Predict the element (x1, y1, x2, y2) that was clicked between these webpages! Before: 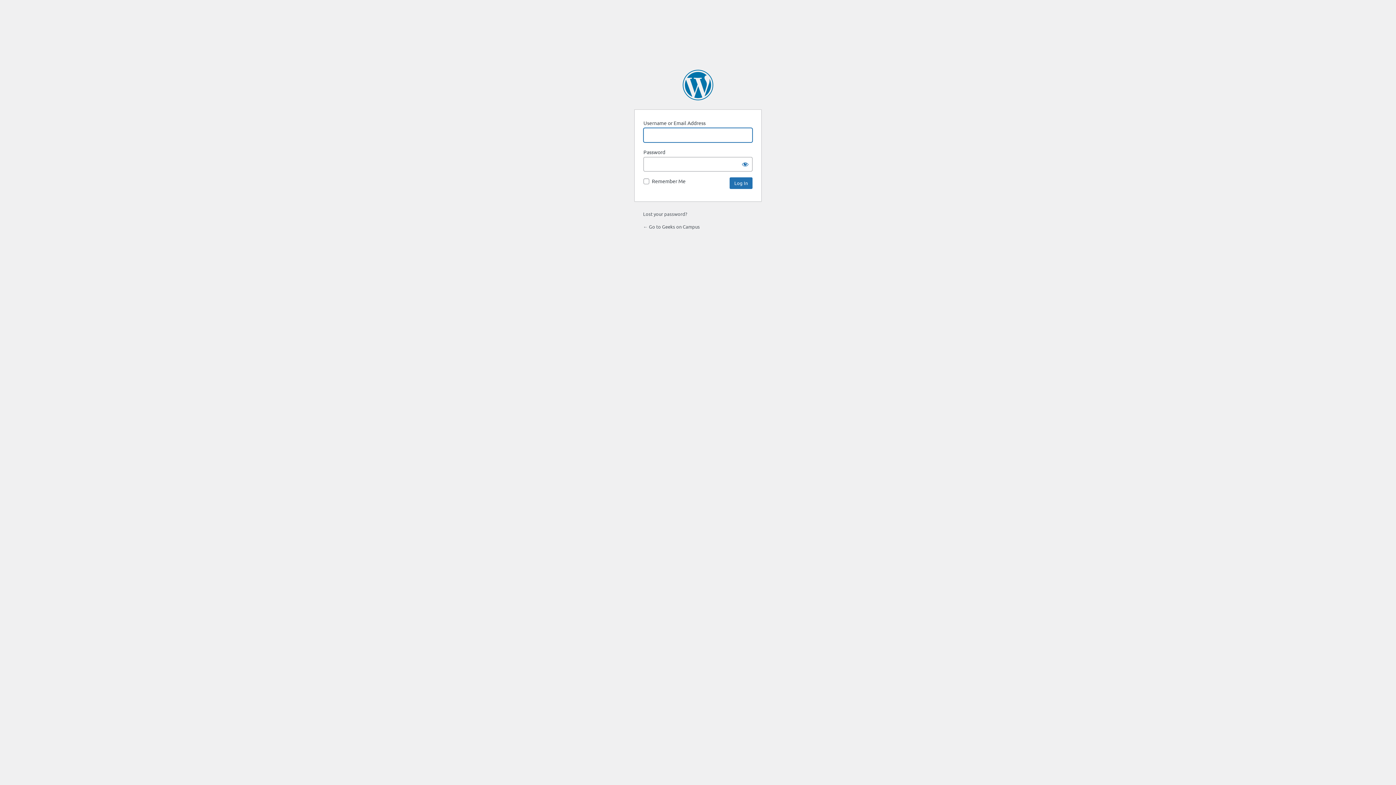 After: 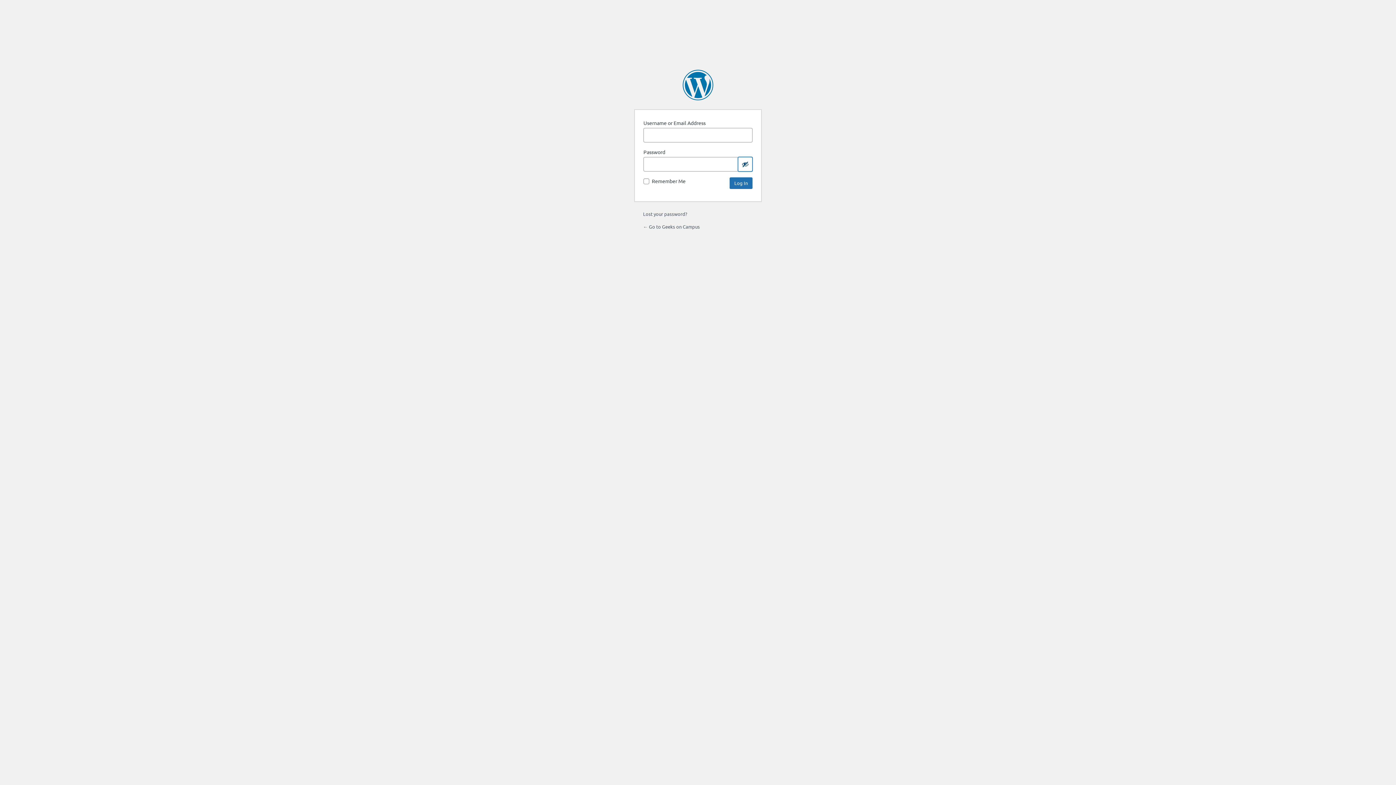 Action: bbox: (738, 157, 752, 171) label: Show password